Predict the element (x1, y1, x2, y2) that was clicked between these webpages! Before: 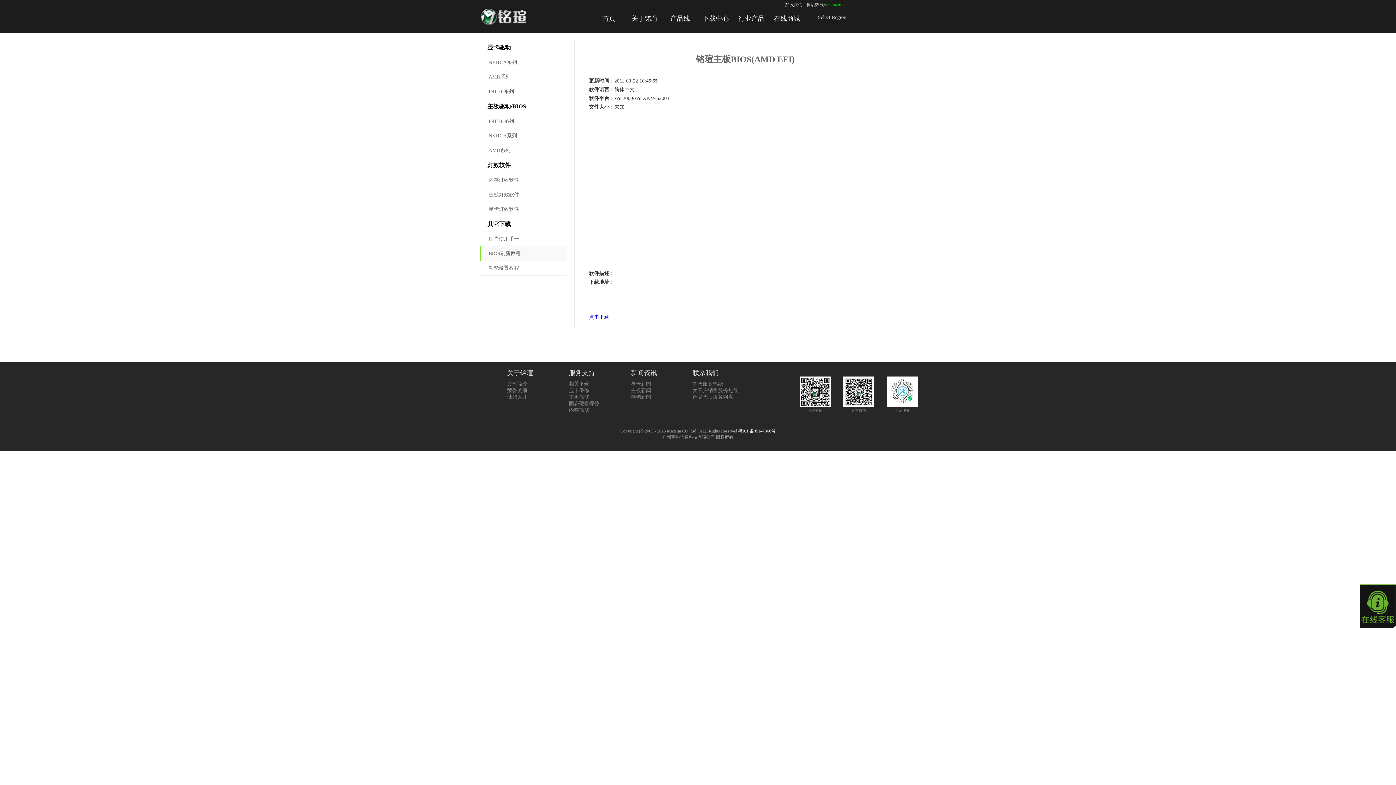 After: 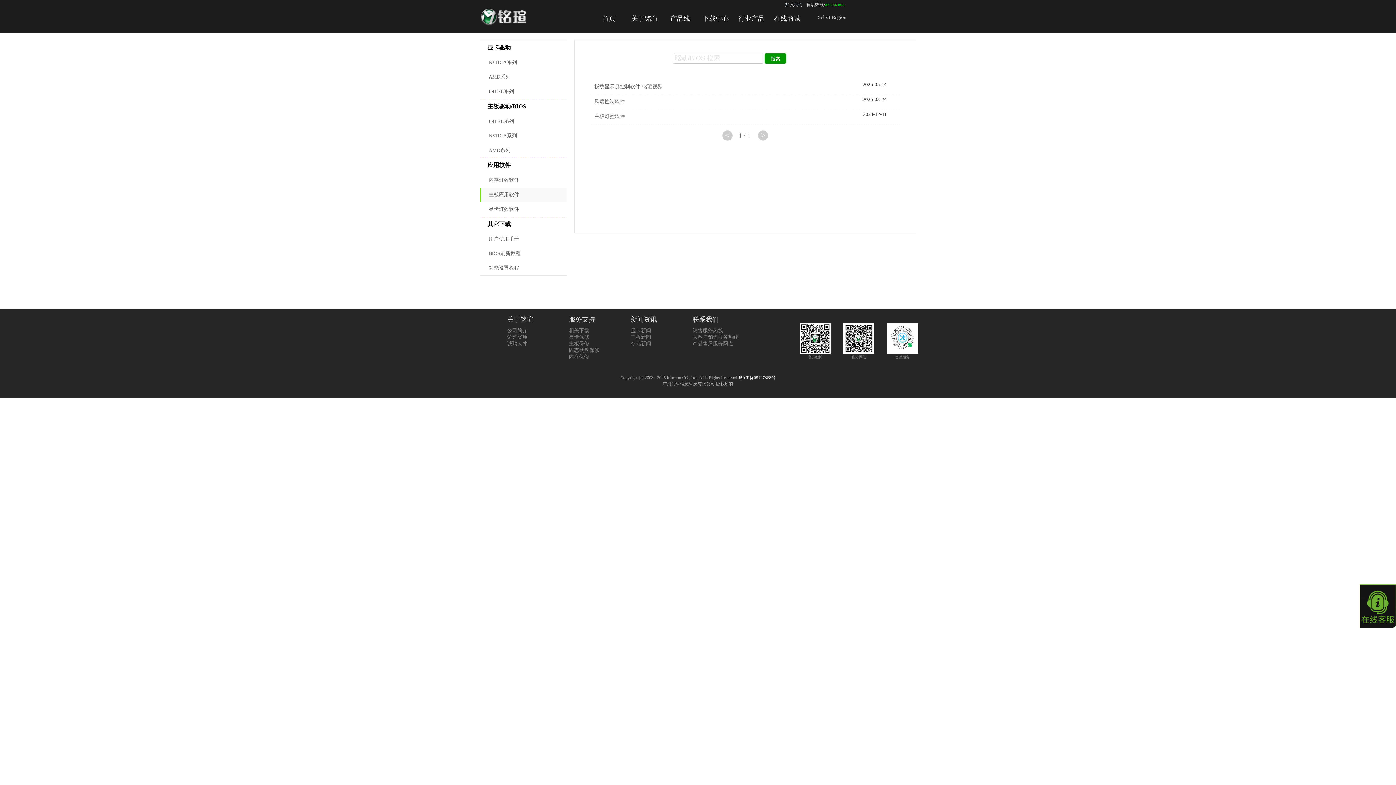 Action: label: 主板灯效软件 bbox: (488, 192, 519, 197)